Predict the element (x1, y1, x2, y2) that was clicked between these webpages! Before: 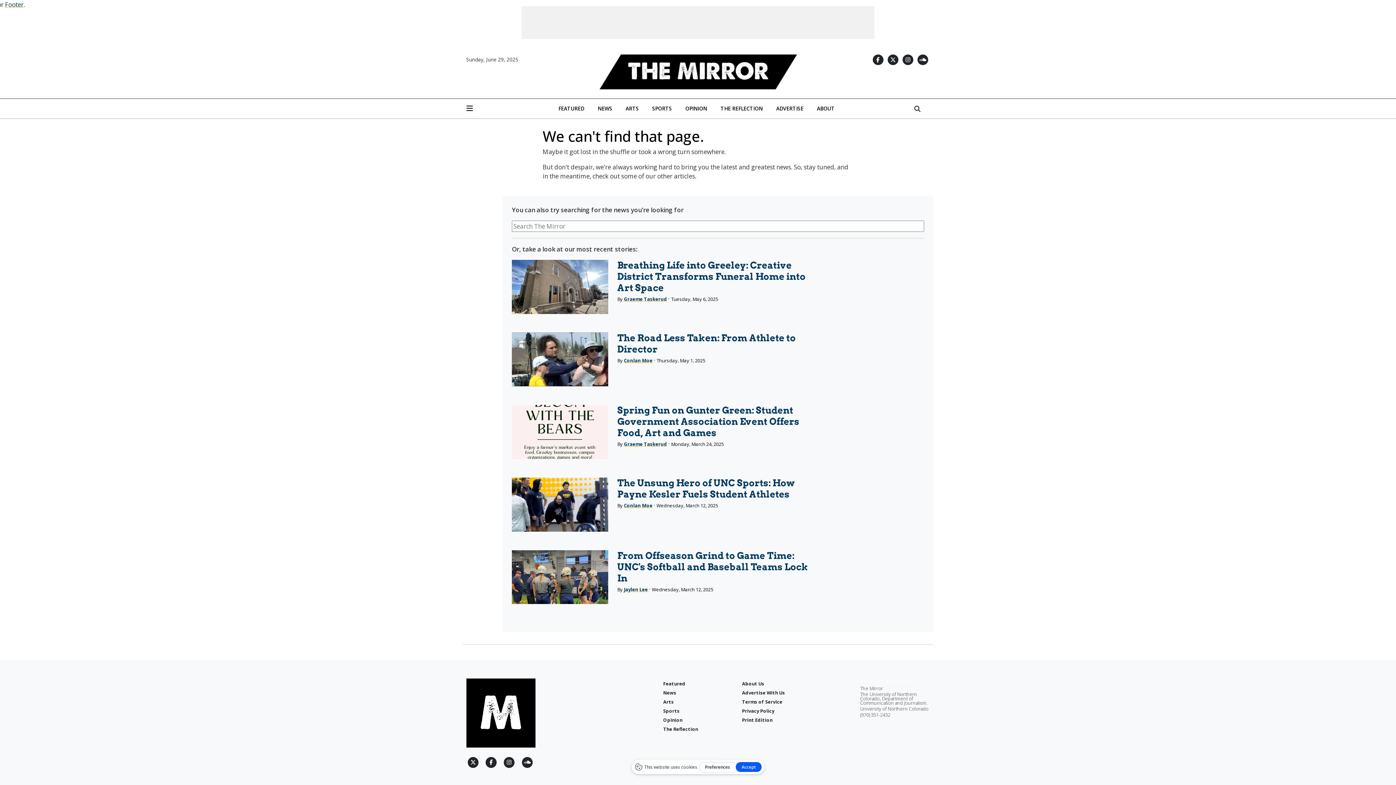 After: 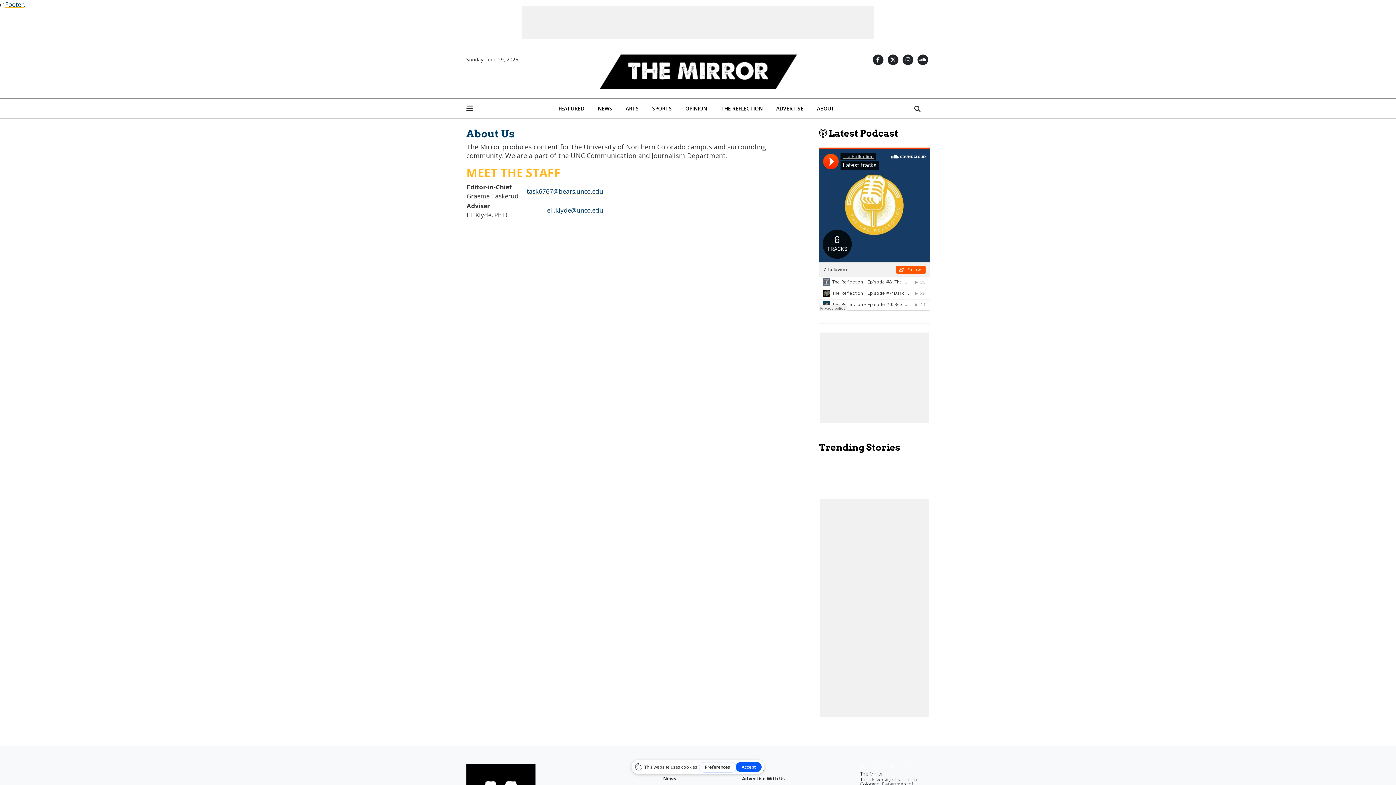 Action: bbox: (814, 102, 838, 115) label: ABOUT